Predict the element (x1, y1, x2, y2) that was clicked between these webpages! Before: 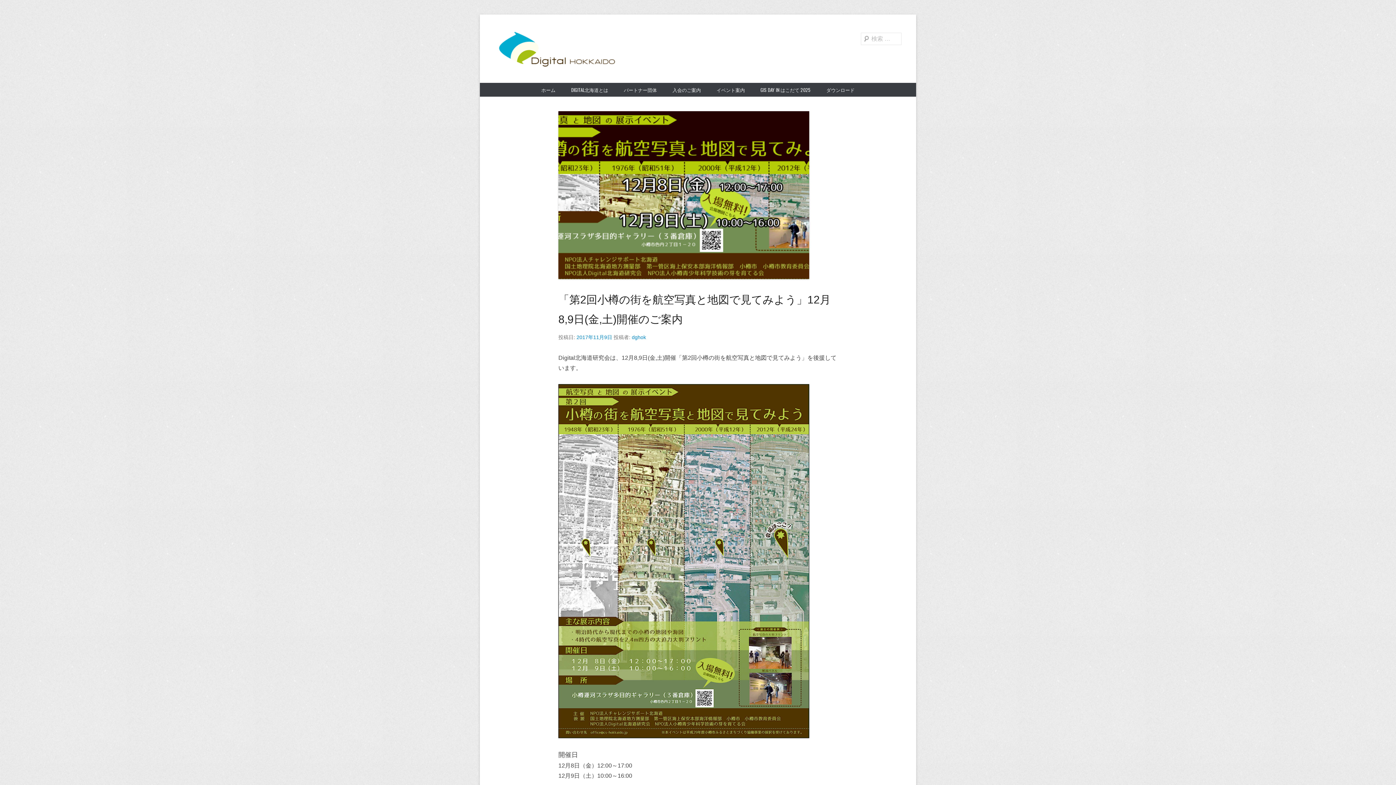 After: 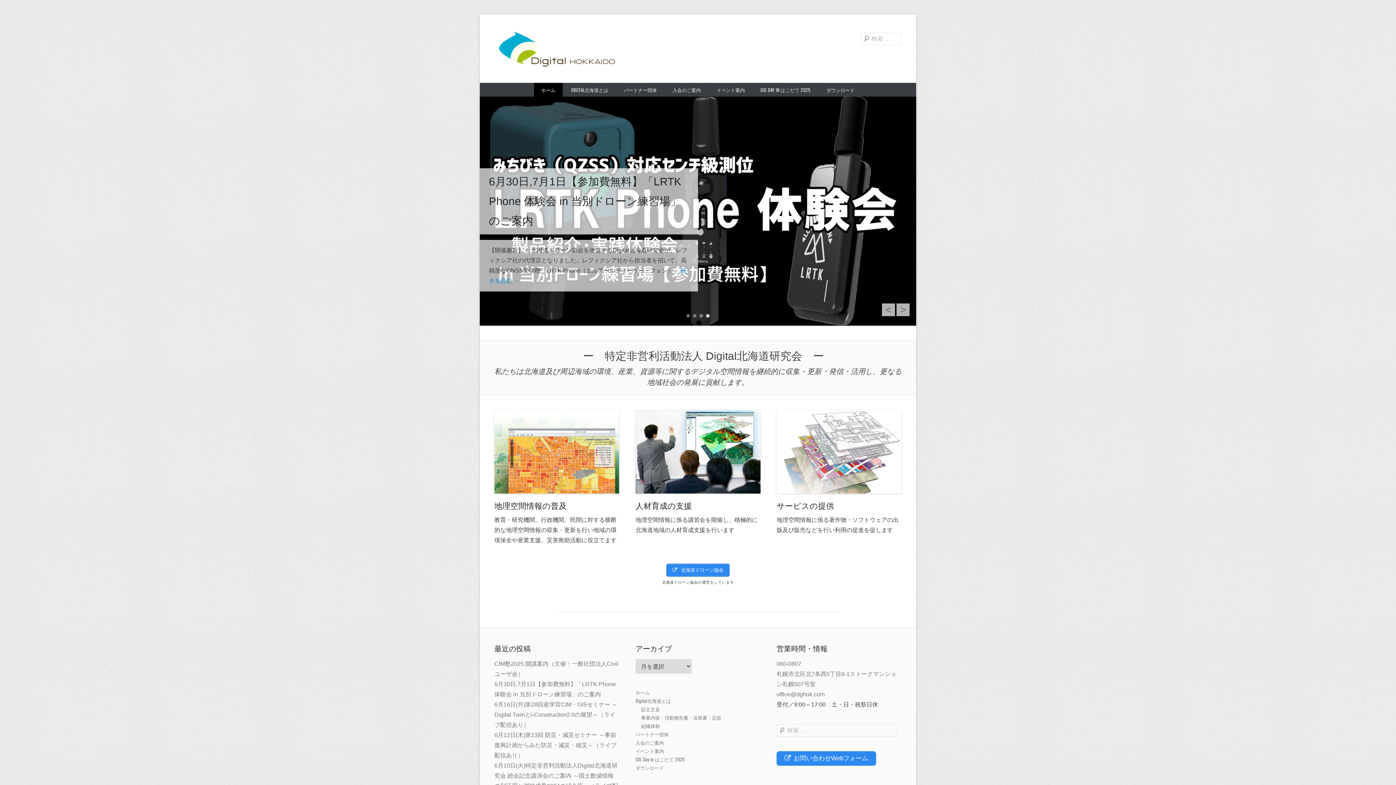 Action: bbox: (494, 29, 621, 68)